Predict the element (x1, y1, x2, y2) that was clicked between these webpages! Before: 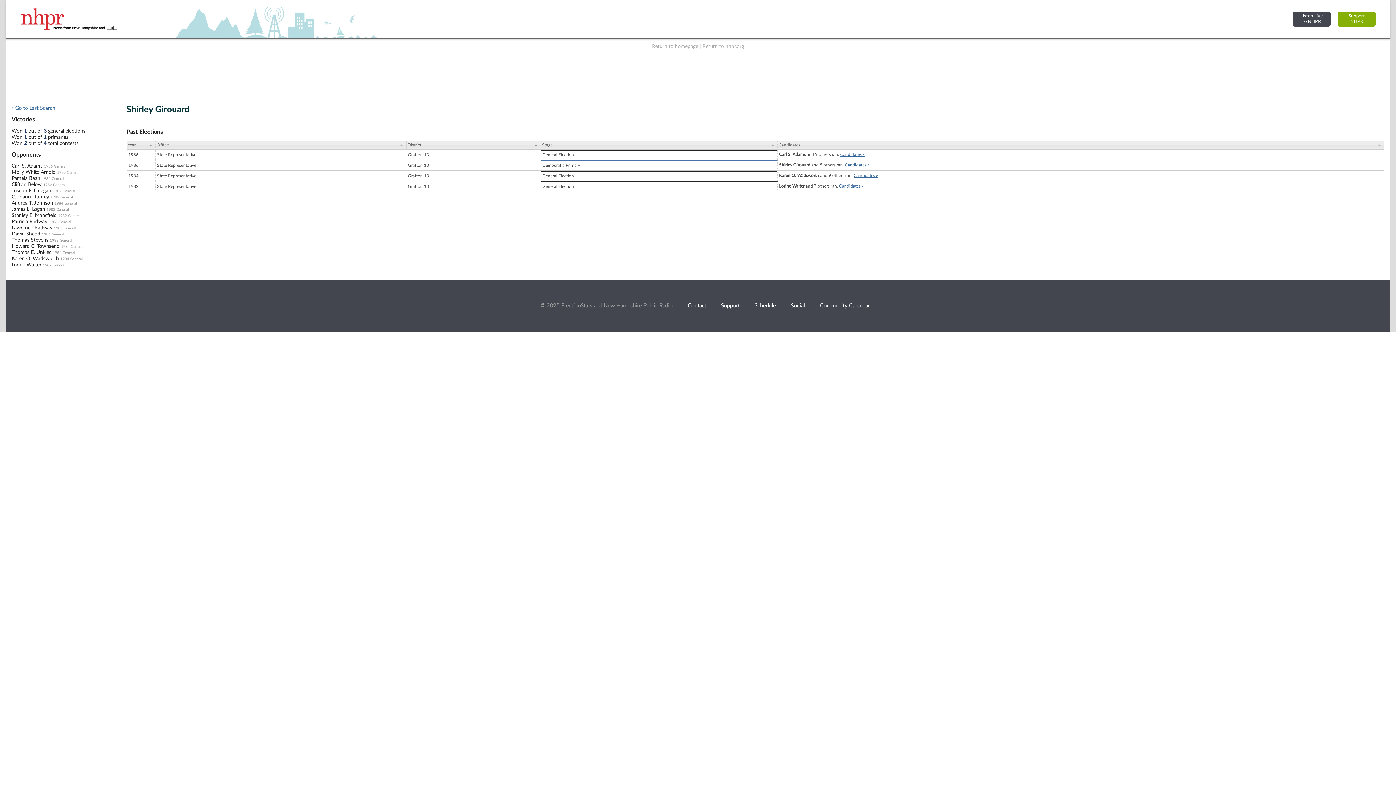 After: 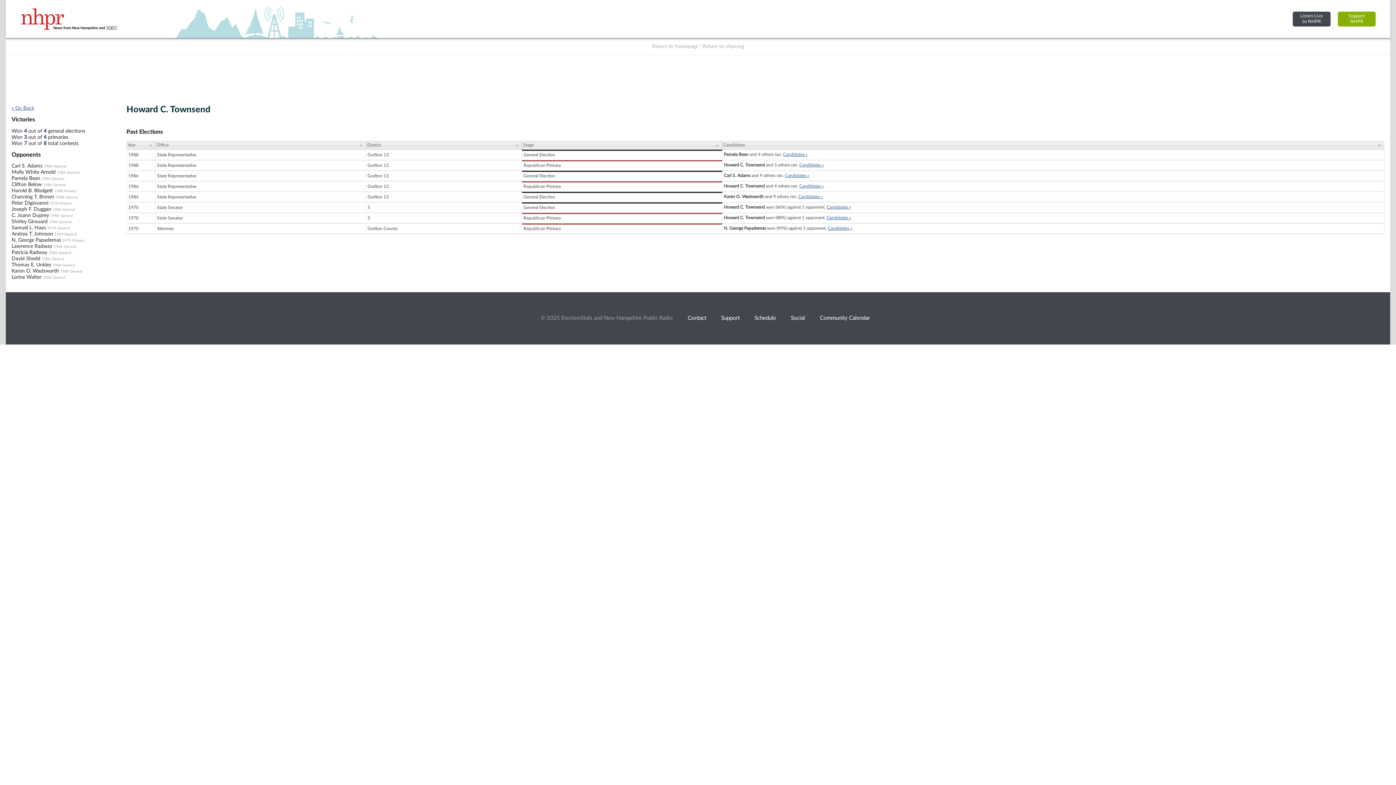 Action: label: Howard C. Townsend bbox: (11, 244, 59, 249)